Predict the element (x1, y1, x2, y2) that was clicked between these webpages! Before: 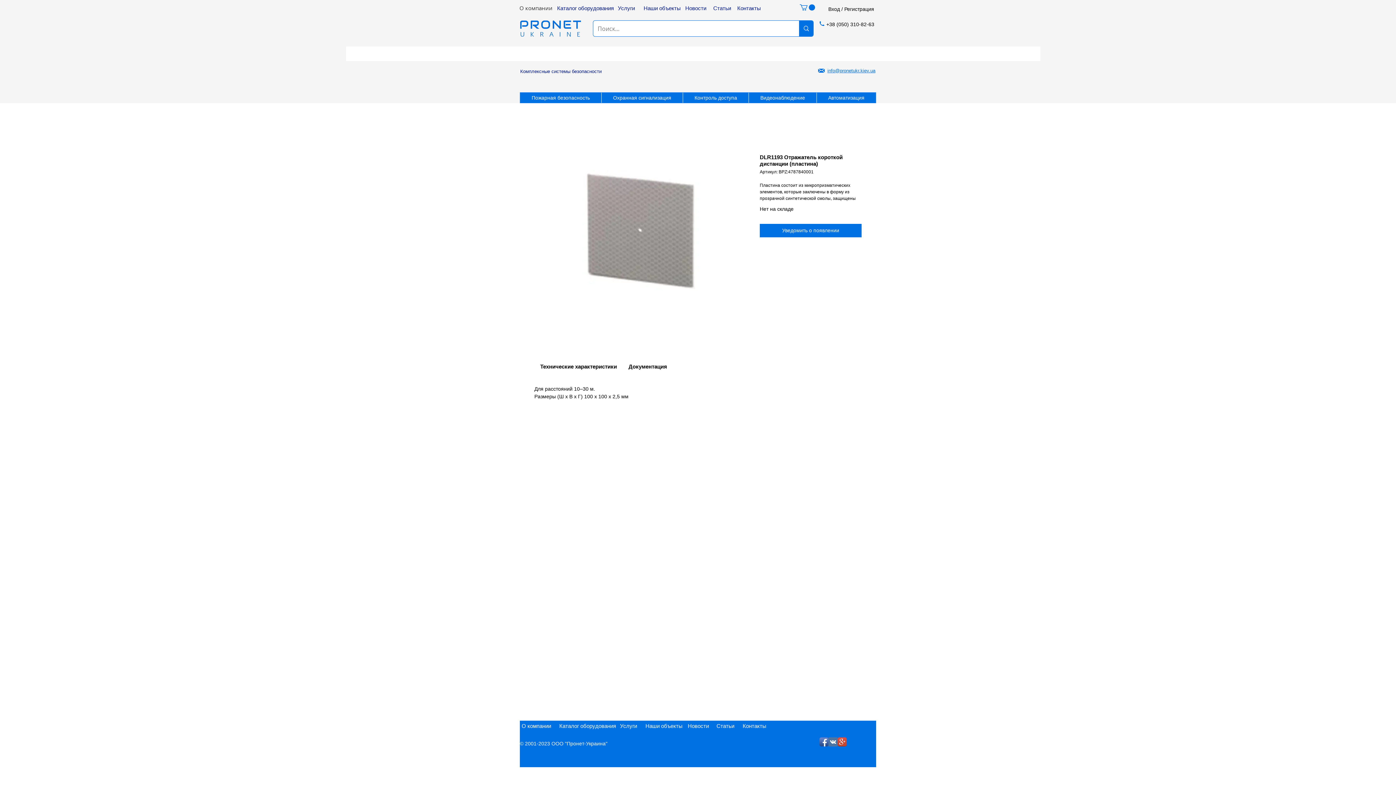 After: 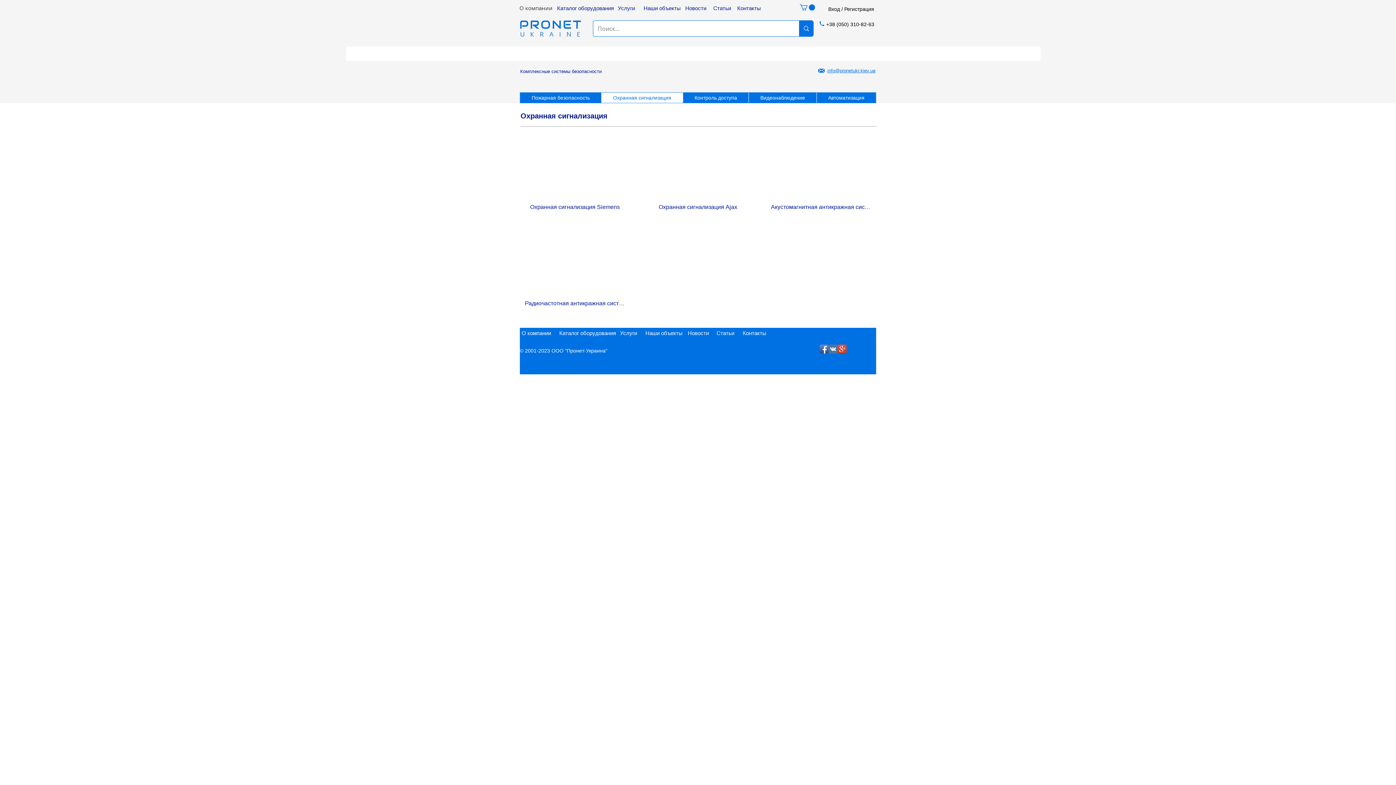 Action: bbox: (601, 92, 682, 102) label: Охранная сигнализация